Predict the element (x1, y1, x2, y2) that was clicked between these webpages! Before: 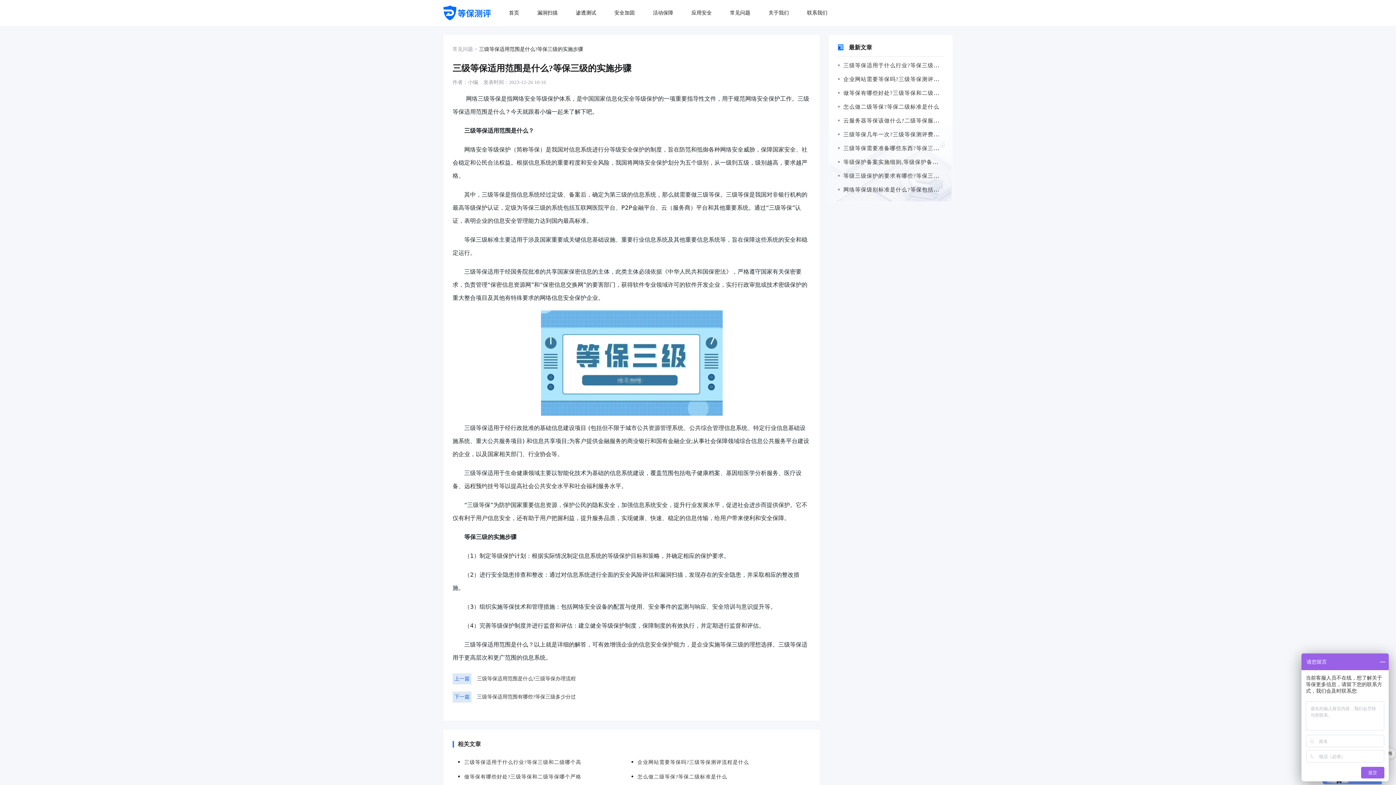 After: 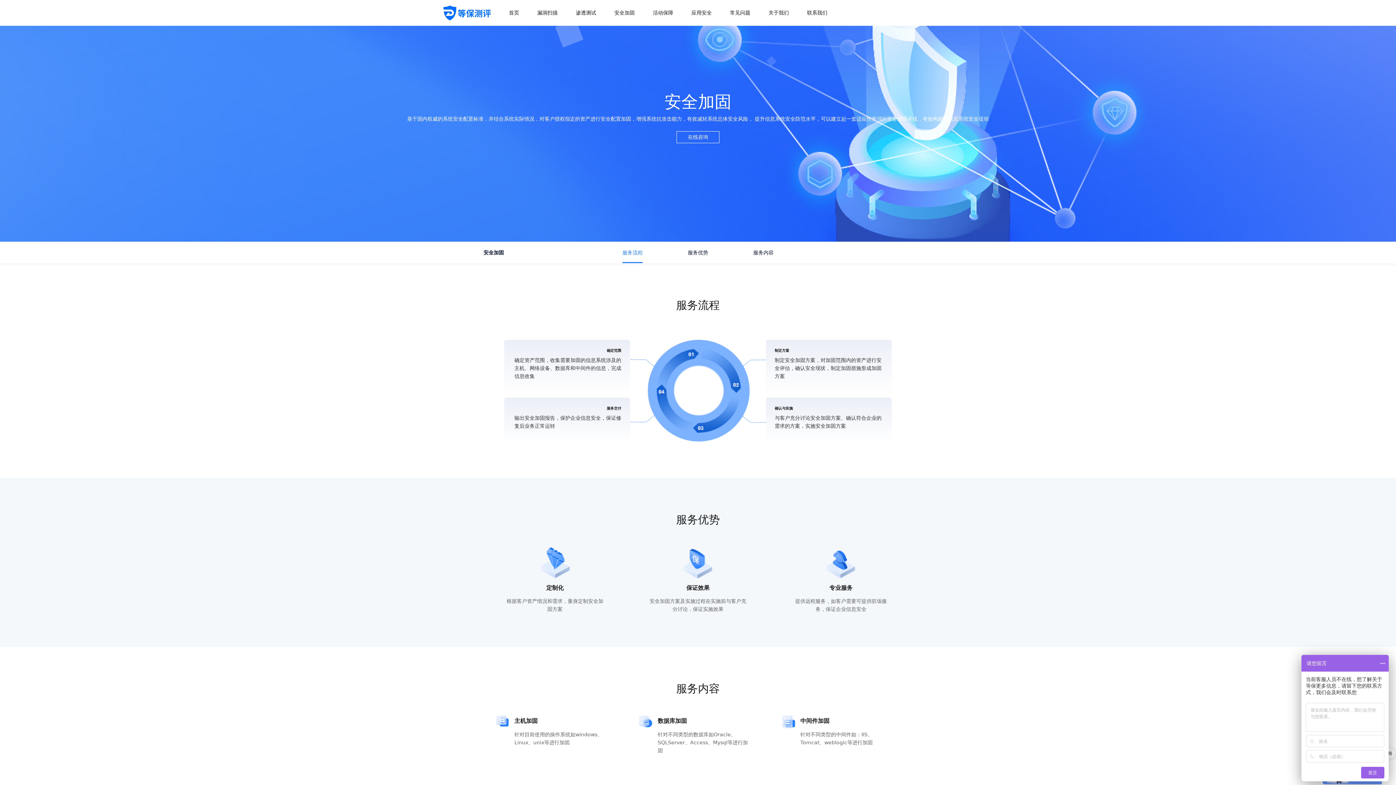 Action: label: 安全加固 bbox: (614, 9, 634, 16)